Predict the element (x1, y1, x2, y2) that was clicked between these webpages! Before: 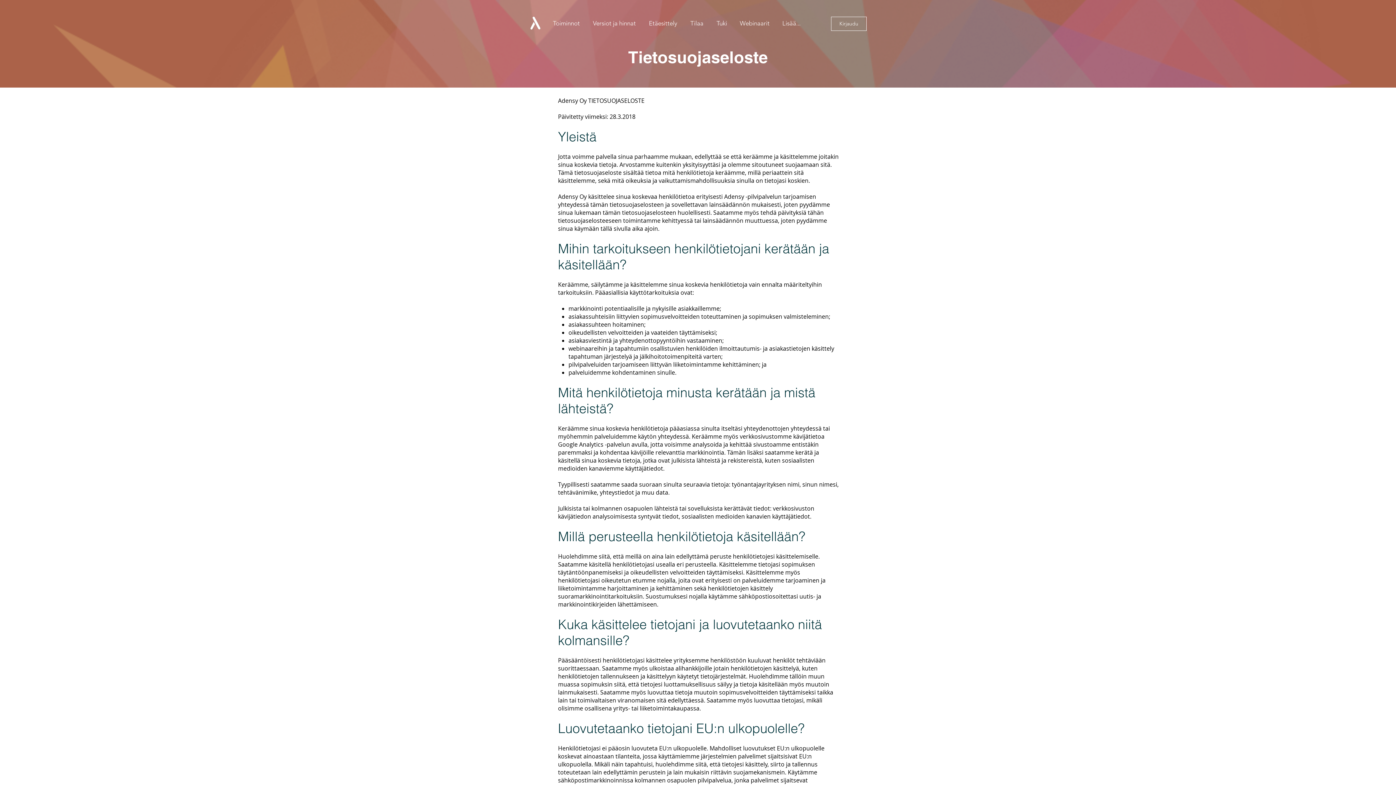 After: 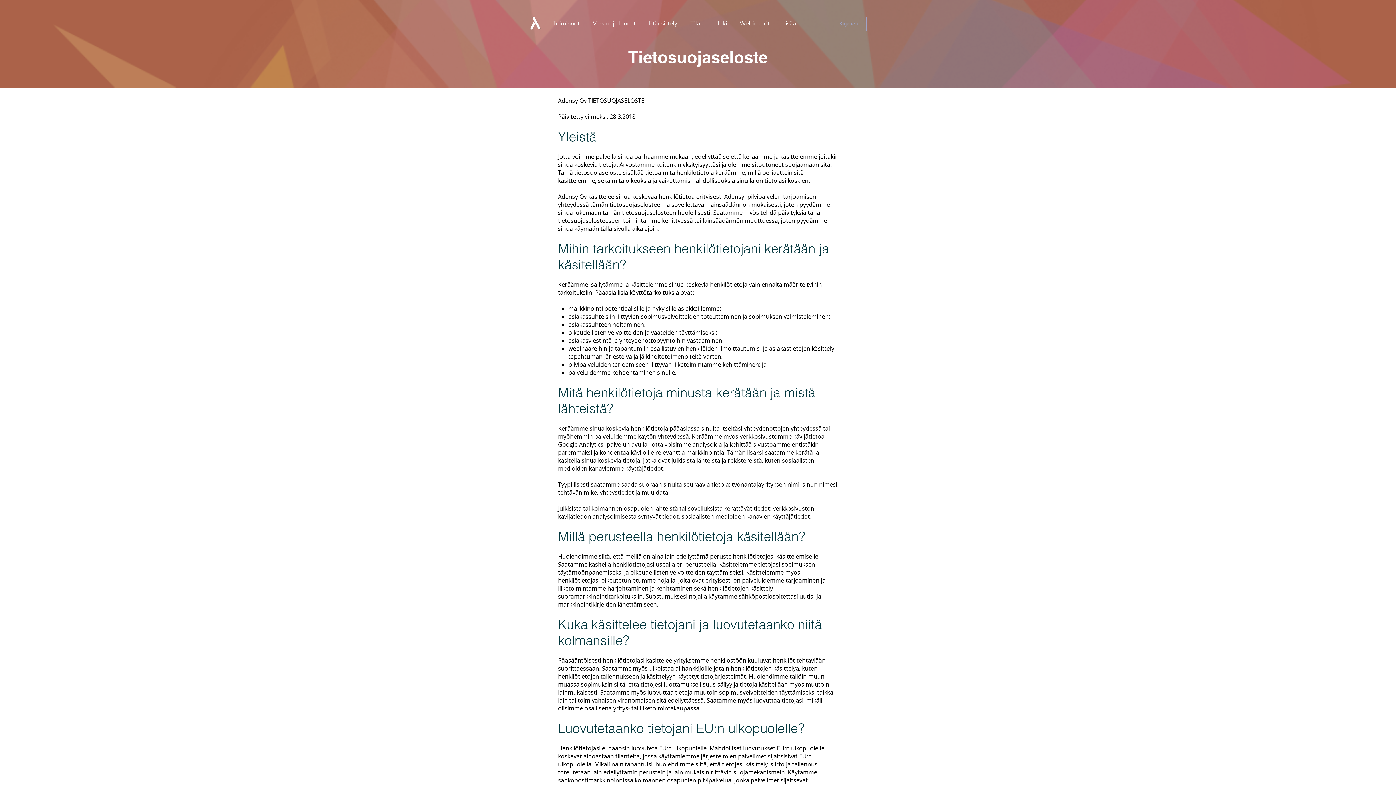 Action: label: Kirjaudu bbox: (831, 16, 866, 30)